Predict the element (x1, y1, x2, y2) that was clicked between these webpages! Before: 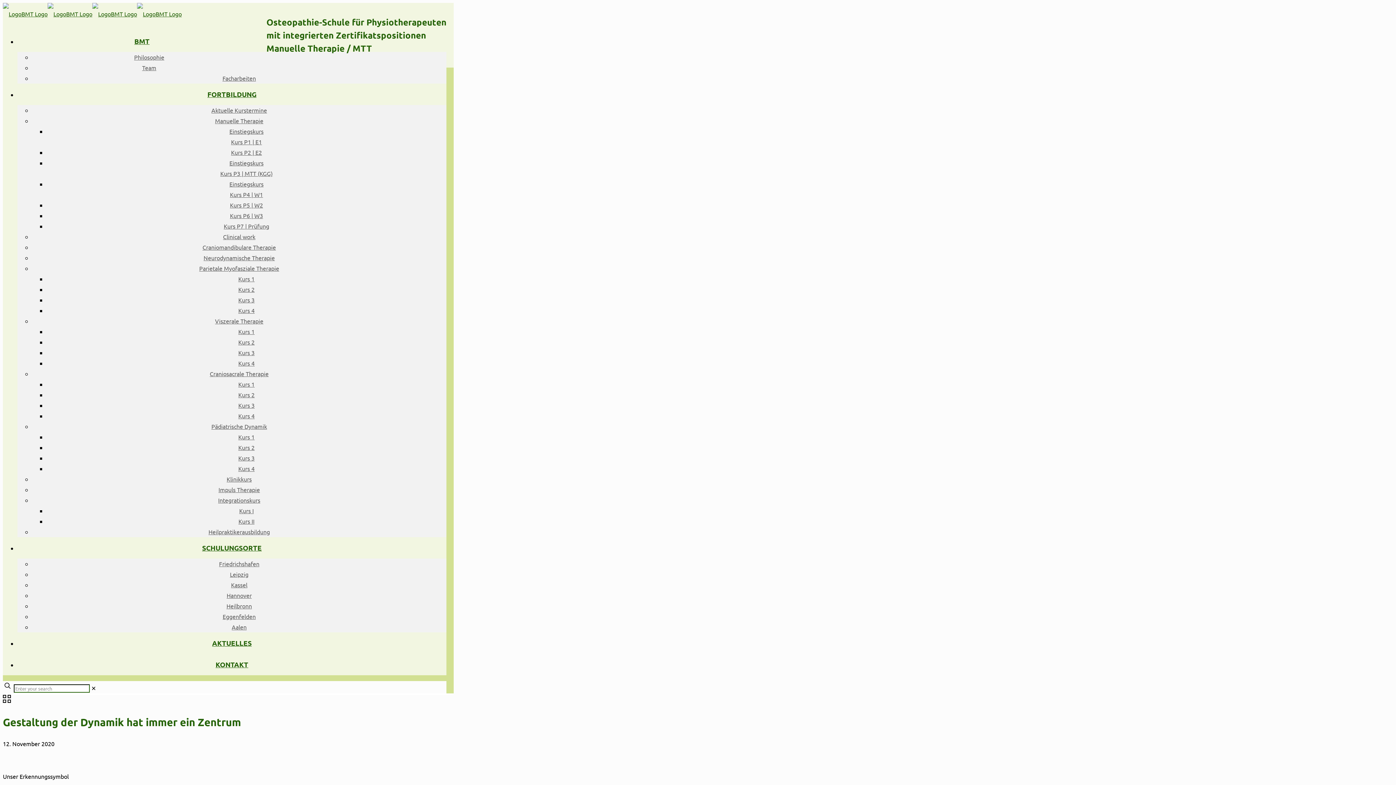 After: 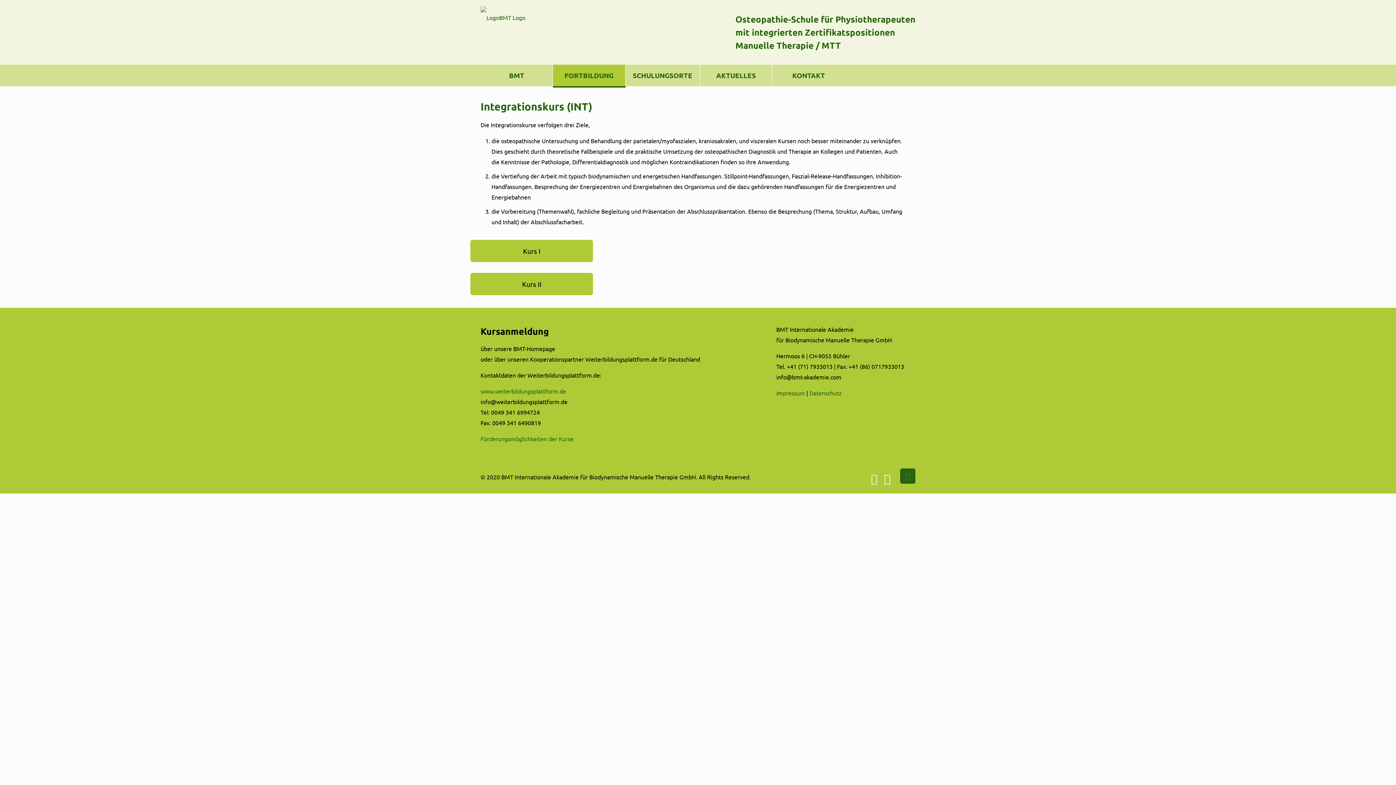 Action: bbox: (218, 496, 260, 504) label: Integrationskurs